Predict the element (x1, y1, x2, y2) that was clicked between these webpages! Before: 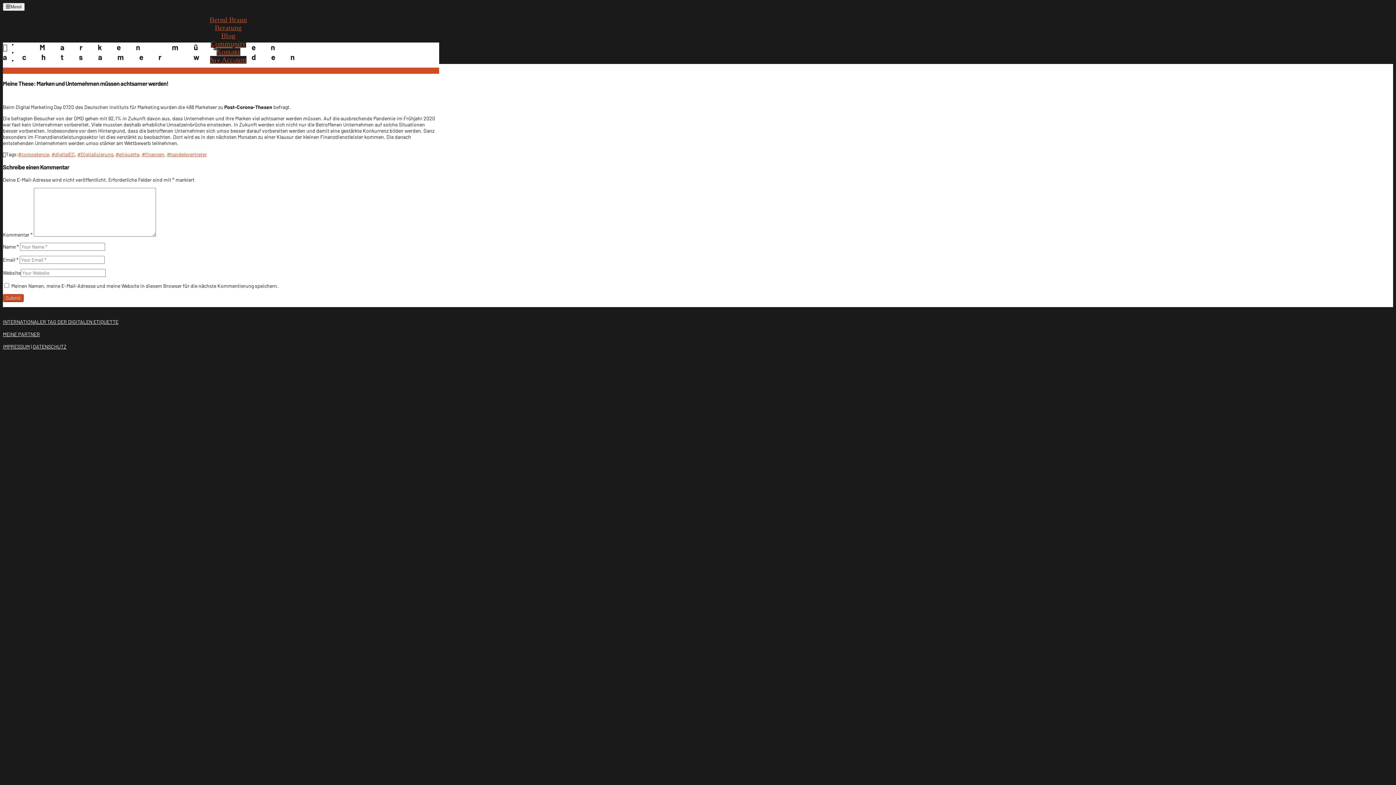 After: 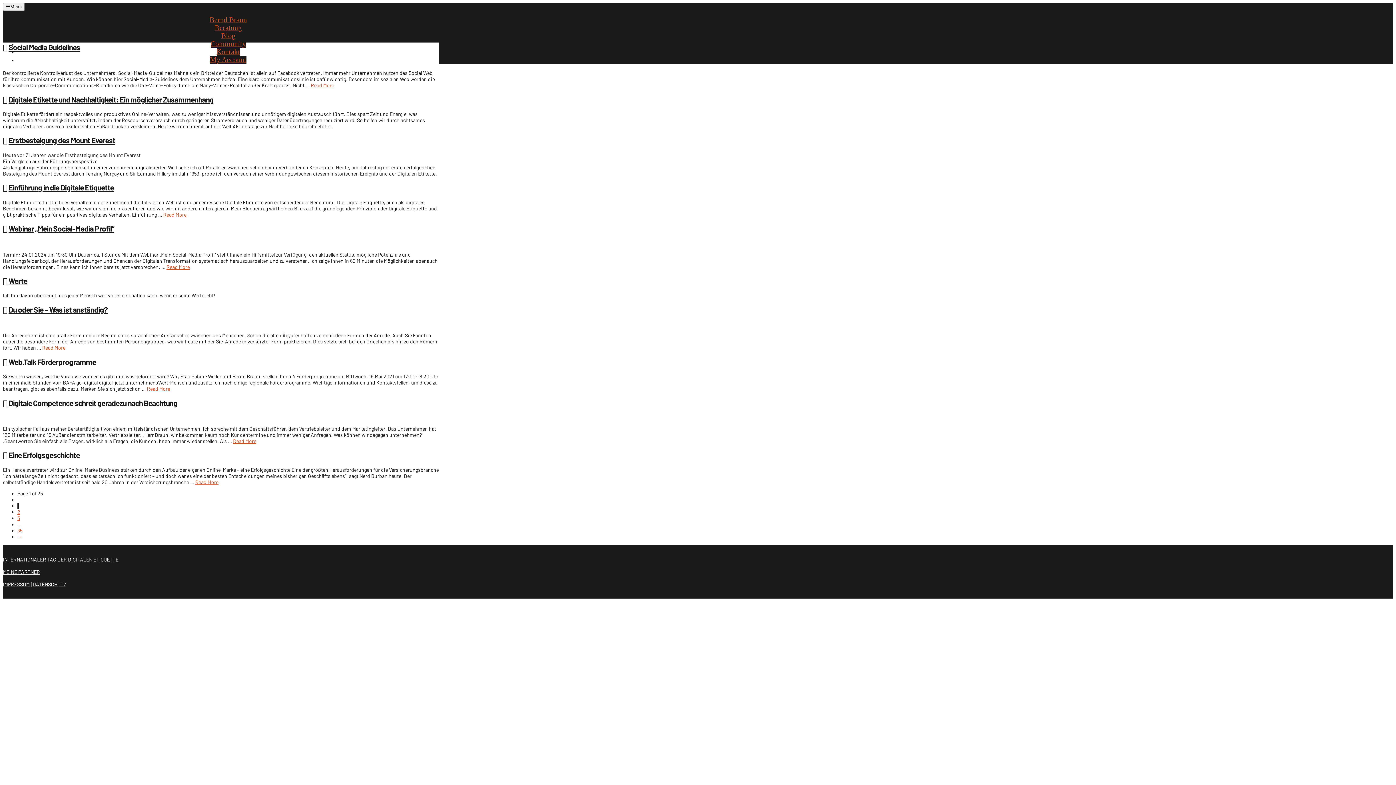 Action: label: Blog bbox: (221, 32, 235, 39)